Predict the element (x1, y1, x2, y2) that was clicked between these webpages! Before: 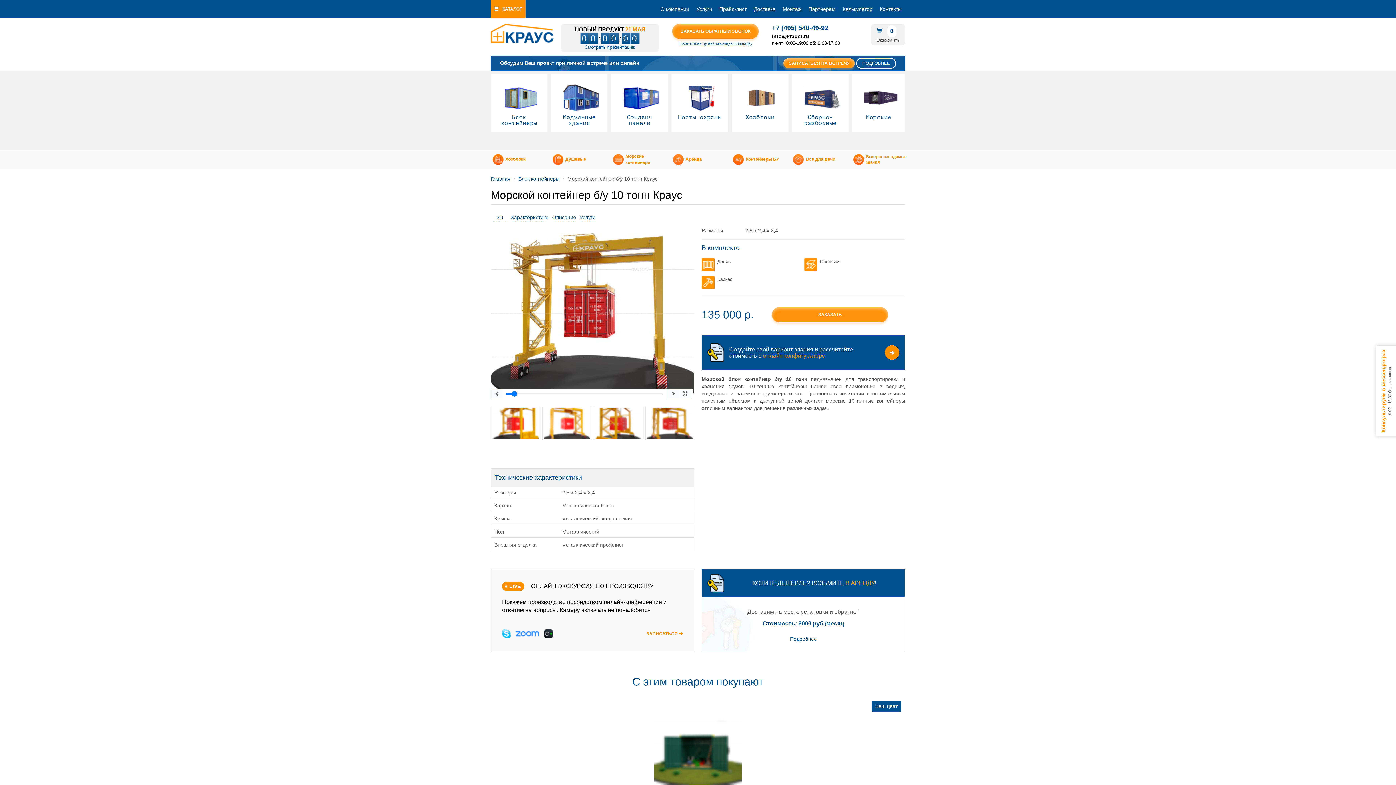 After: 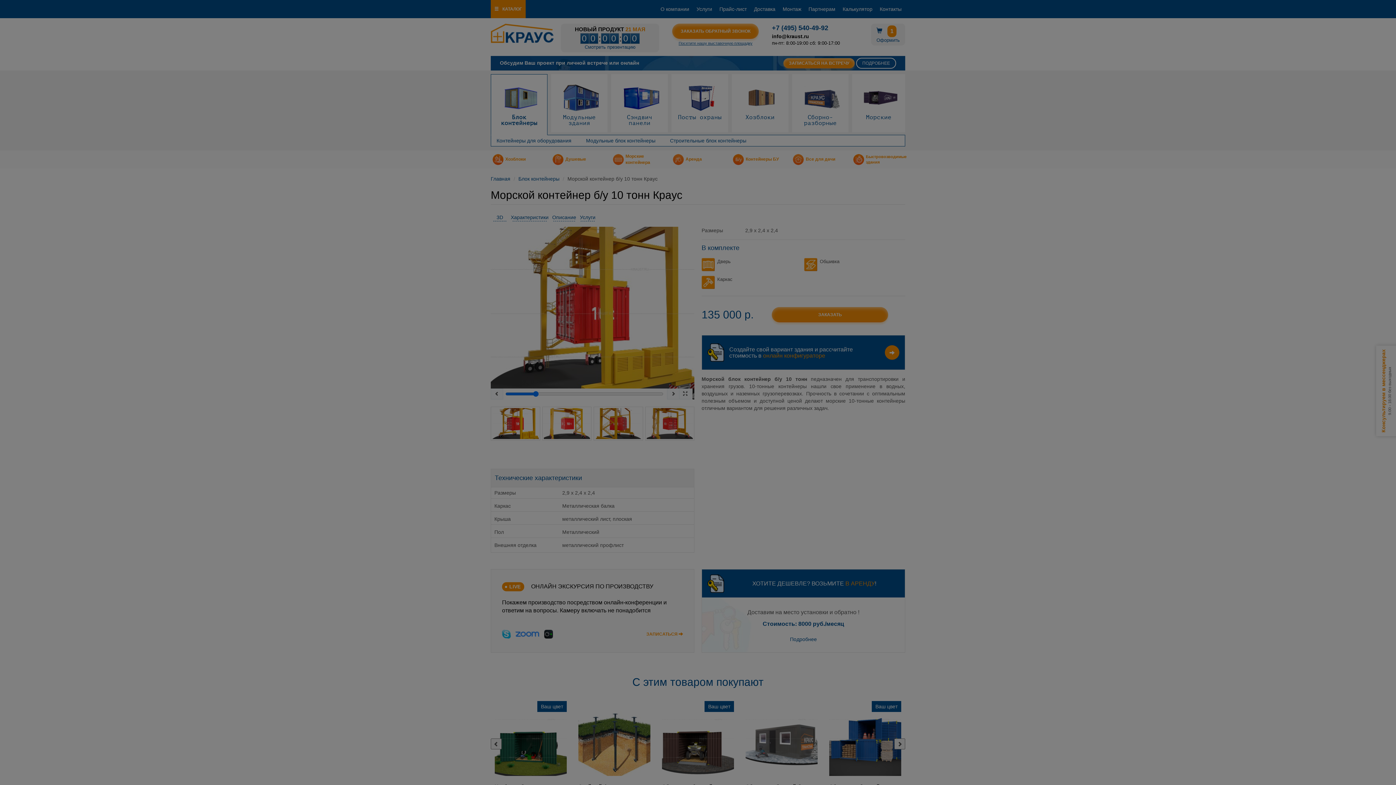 Action: bbox: (772, 307, 888, 322) label: ЗАКАЗАТЬ